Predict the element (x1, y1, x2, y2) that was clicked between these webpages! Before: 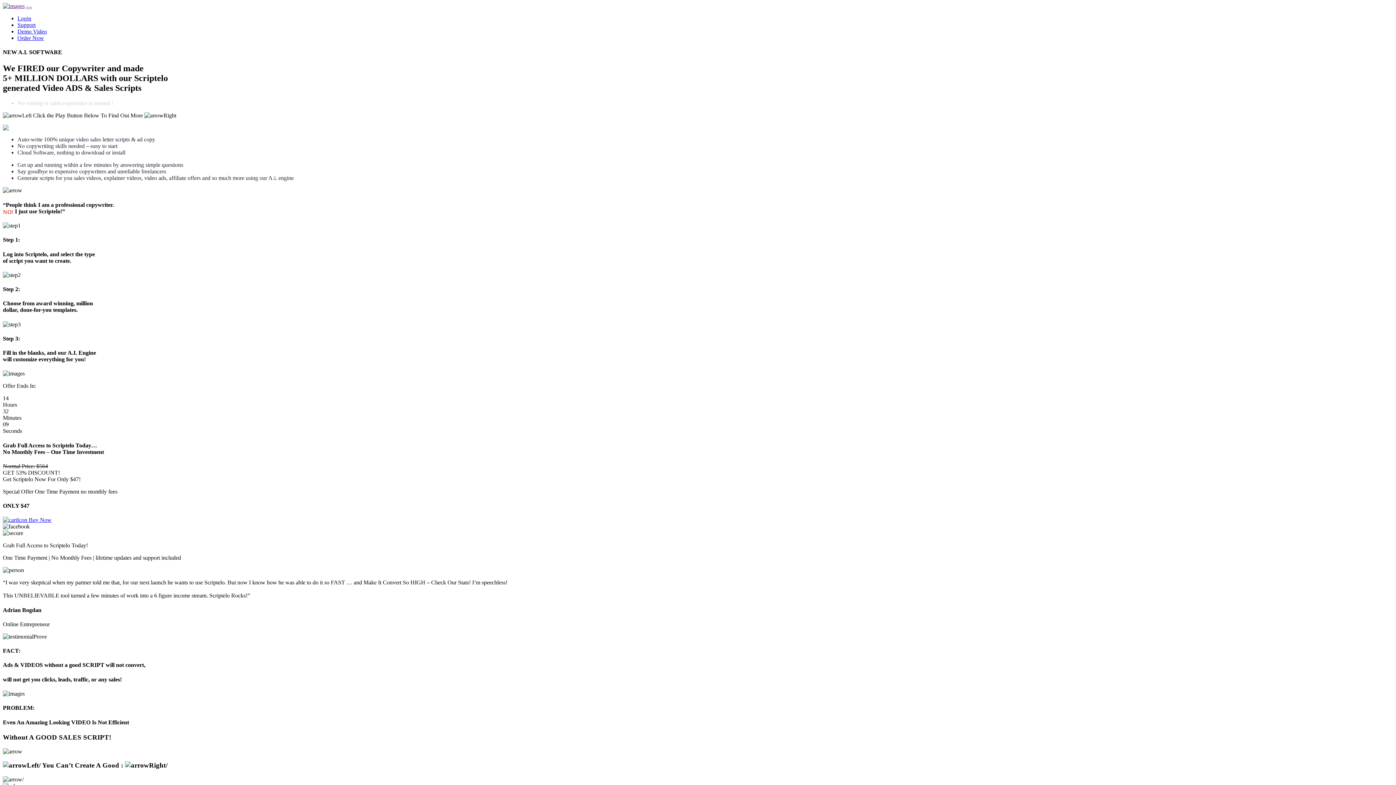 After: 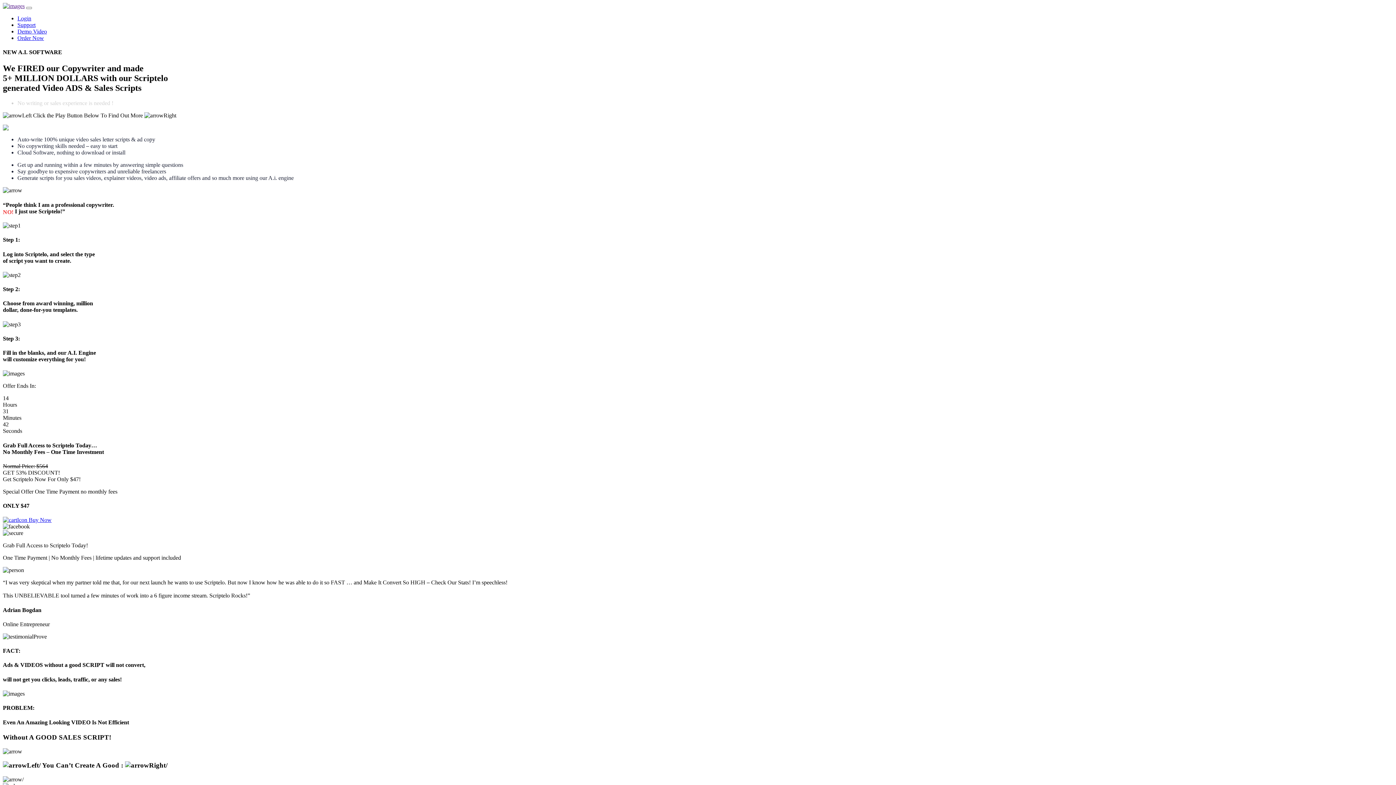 Action: bbox: (2, 2, 24, 9)